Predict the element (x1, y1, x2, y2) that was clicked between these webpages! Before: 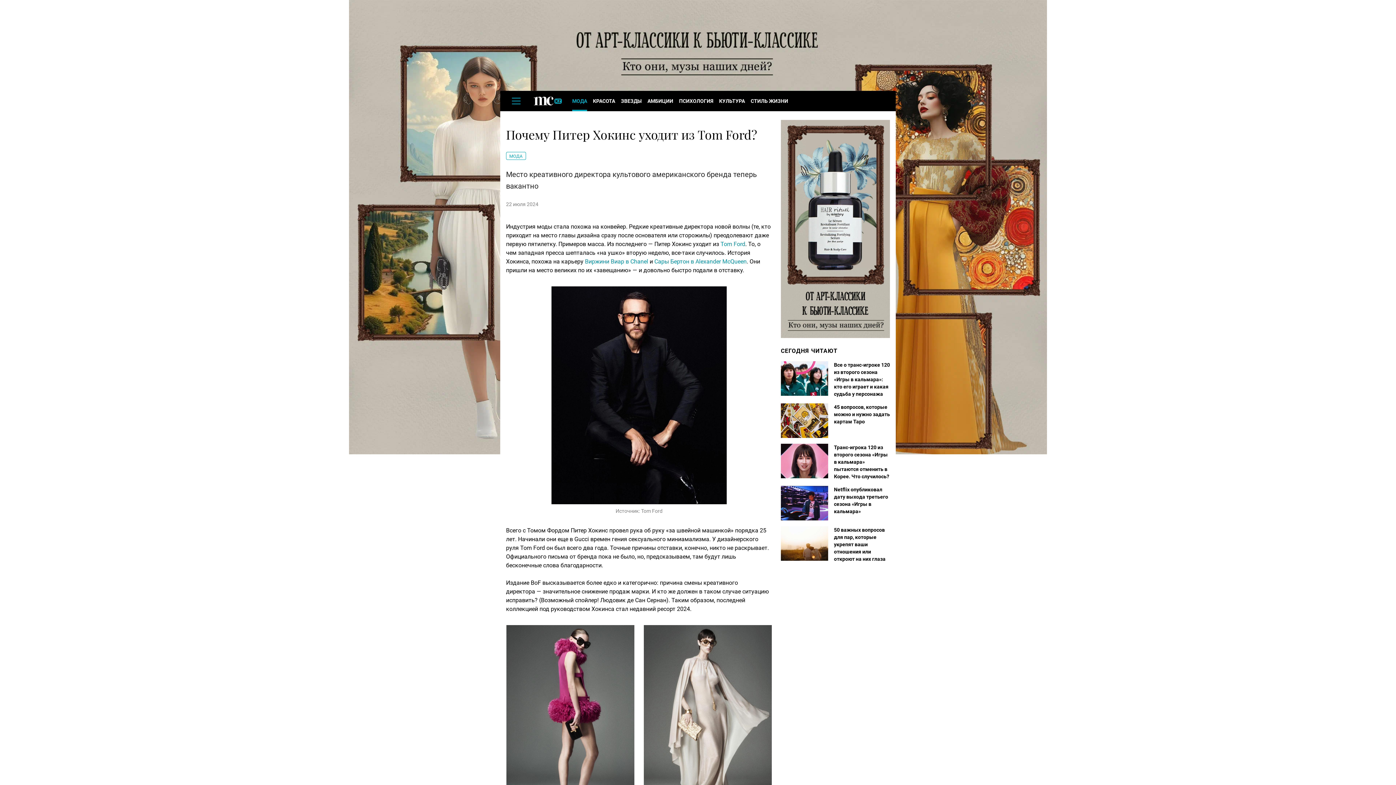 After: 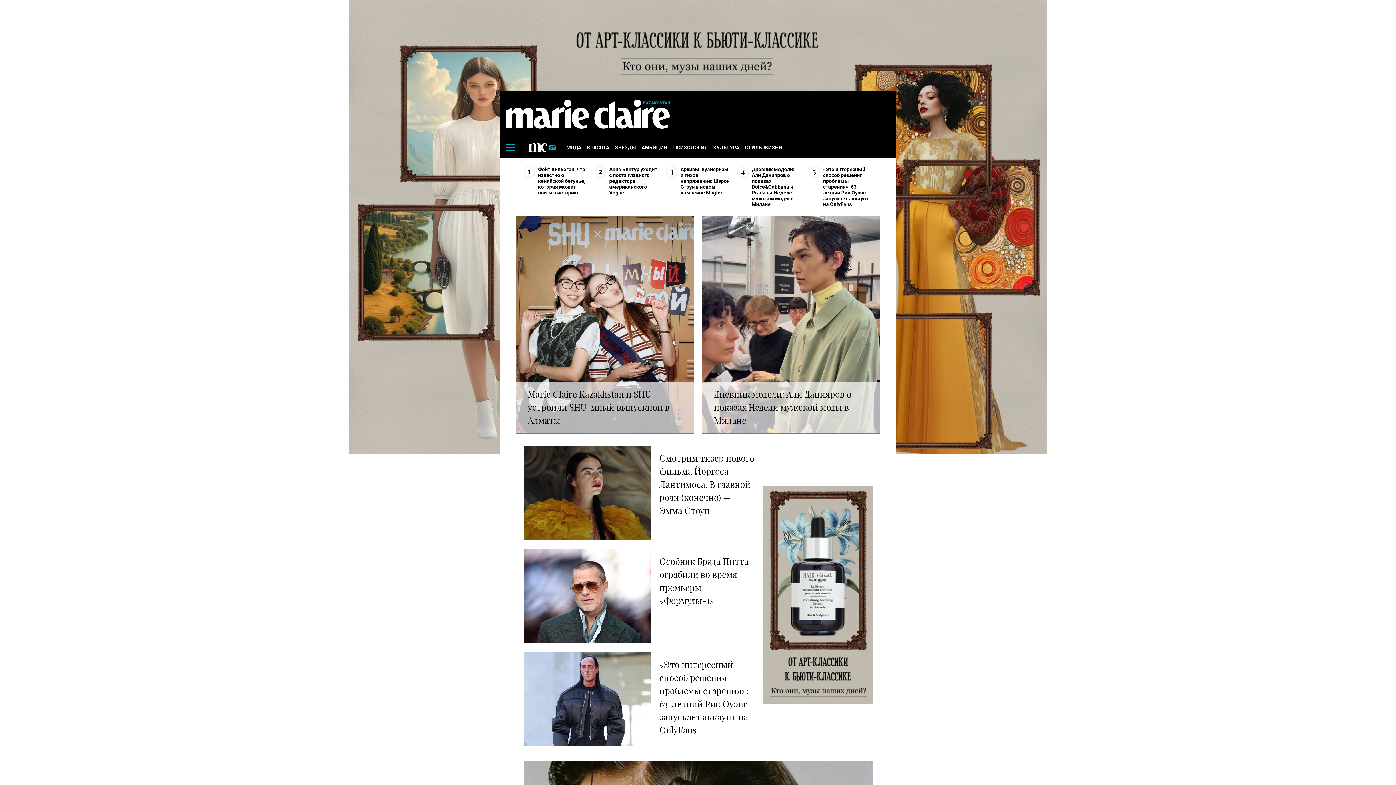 Action: bbox: (526, 90, 562, 111)